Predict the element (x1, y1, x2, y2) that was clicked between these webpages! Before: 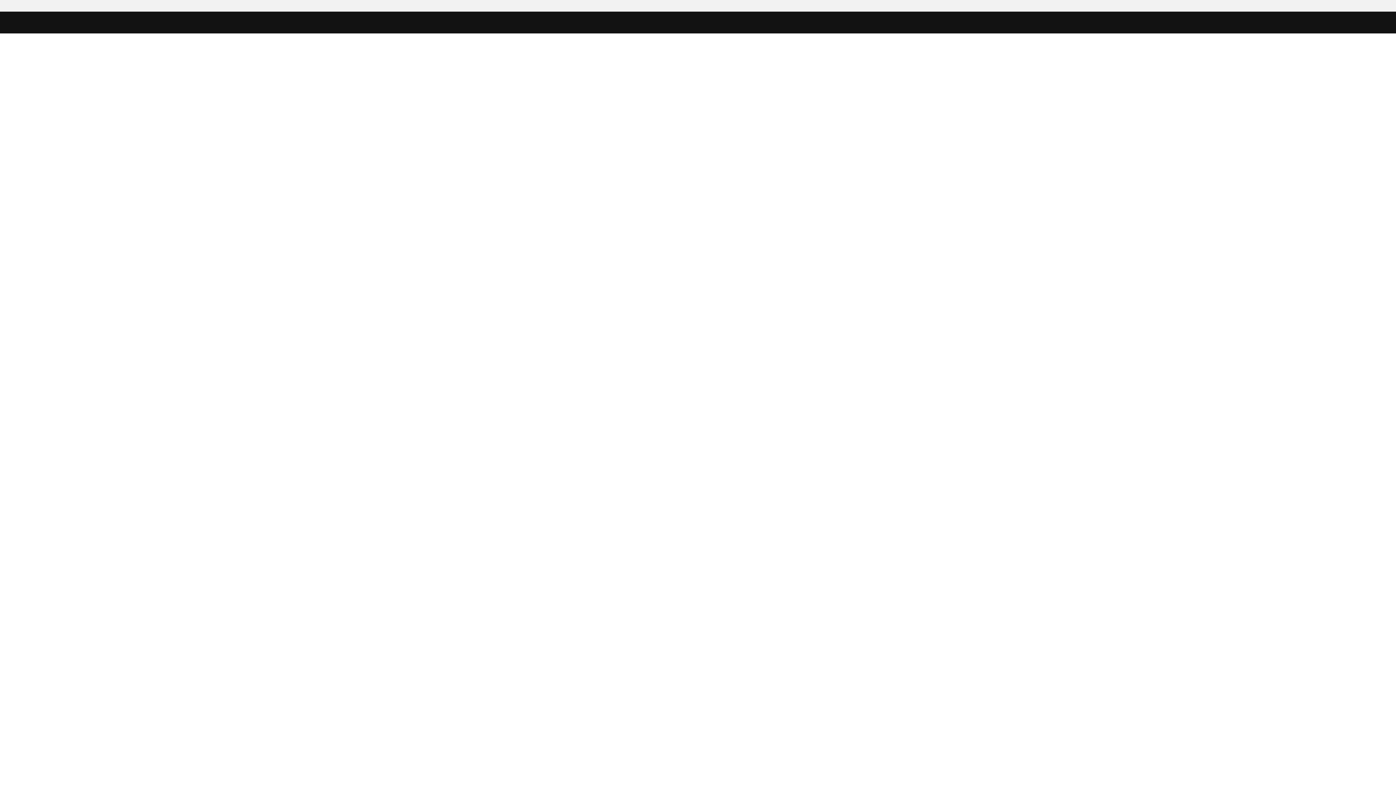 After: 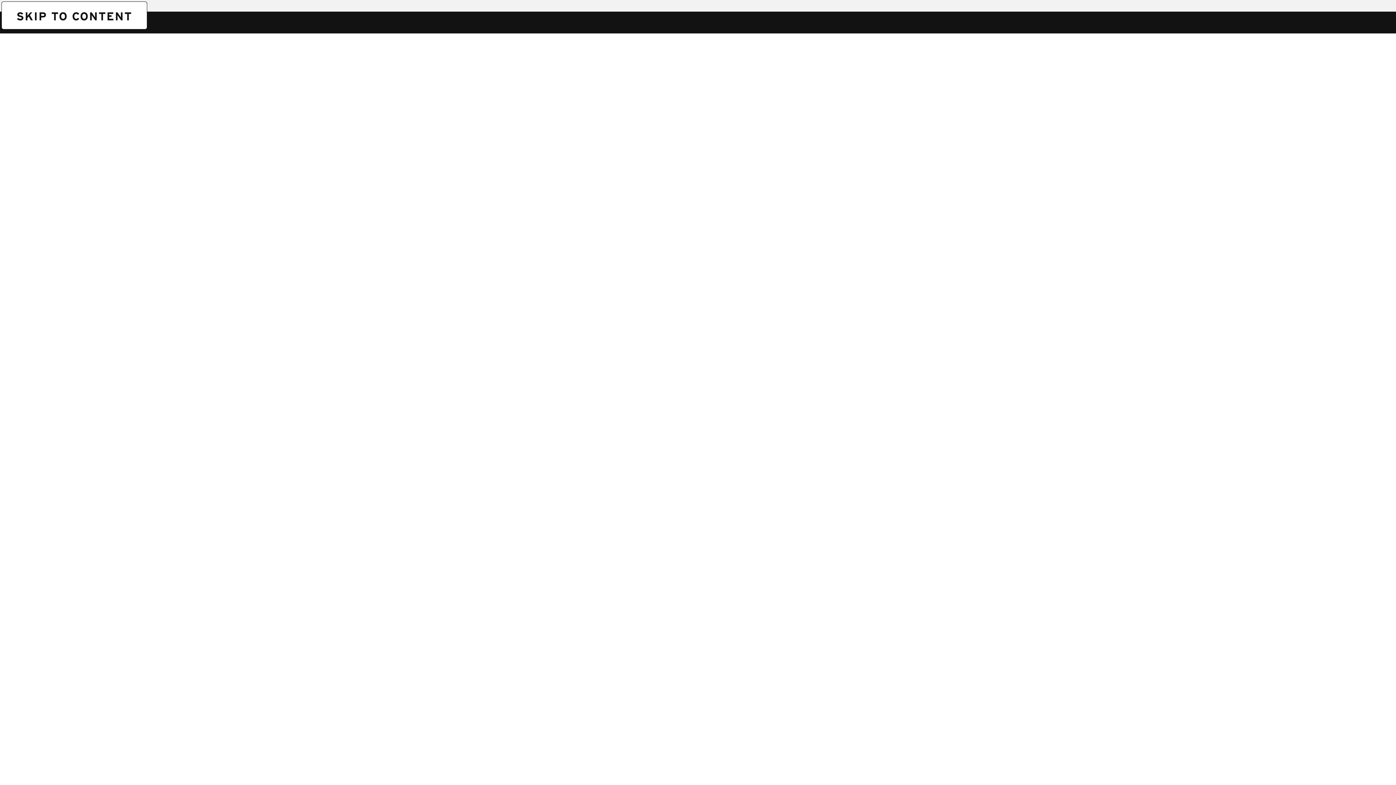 Action: bbox: (1, 1, 1, 1) label: SKIP TO CONTENT